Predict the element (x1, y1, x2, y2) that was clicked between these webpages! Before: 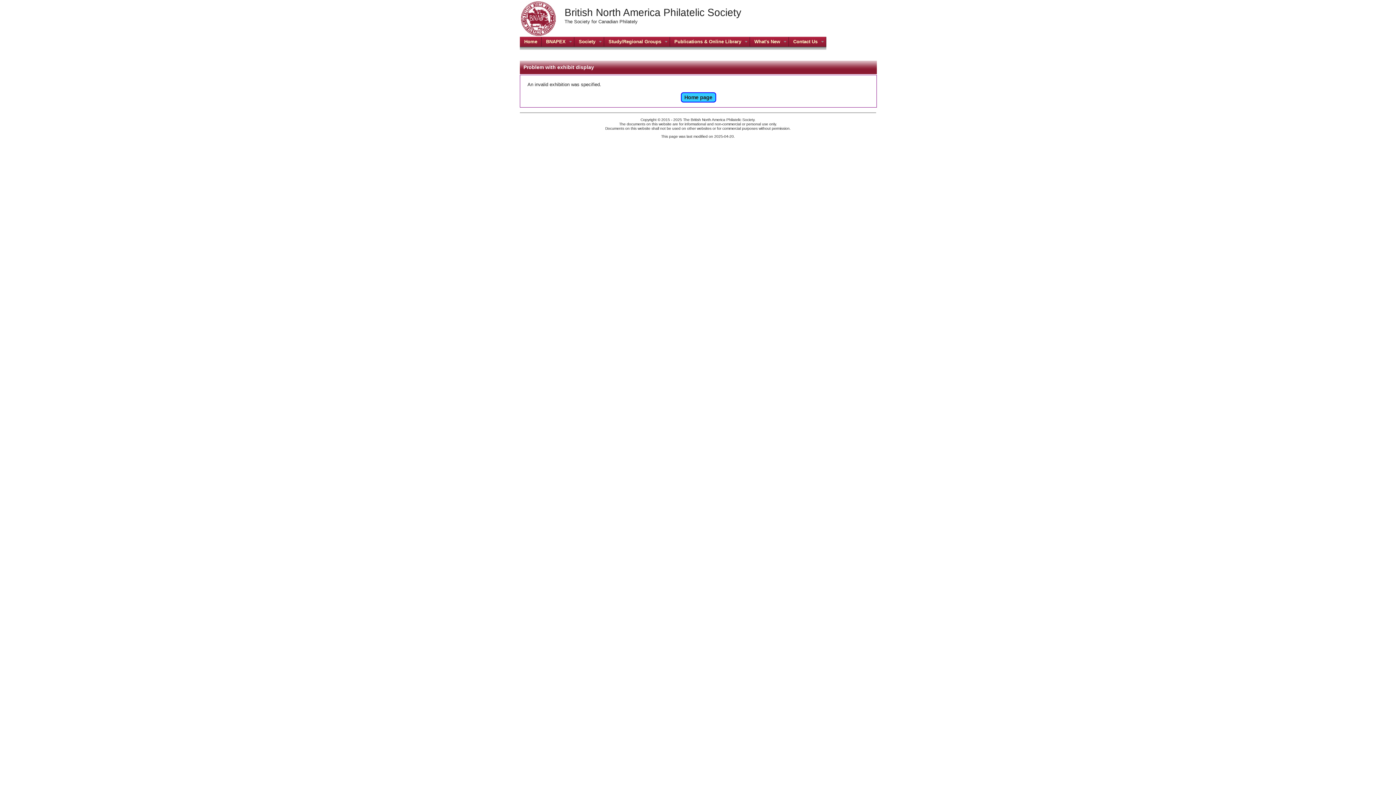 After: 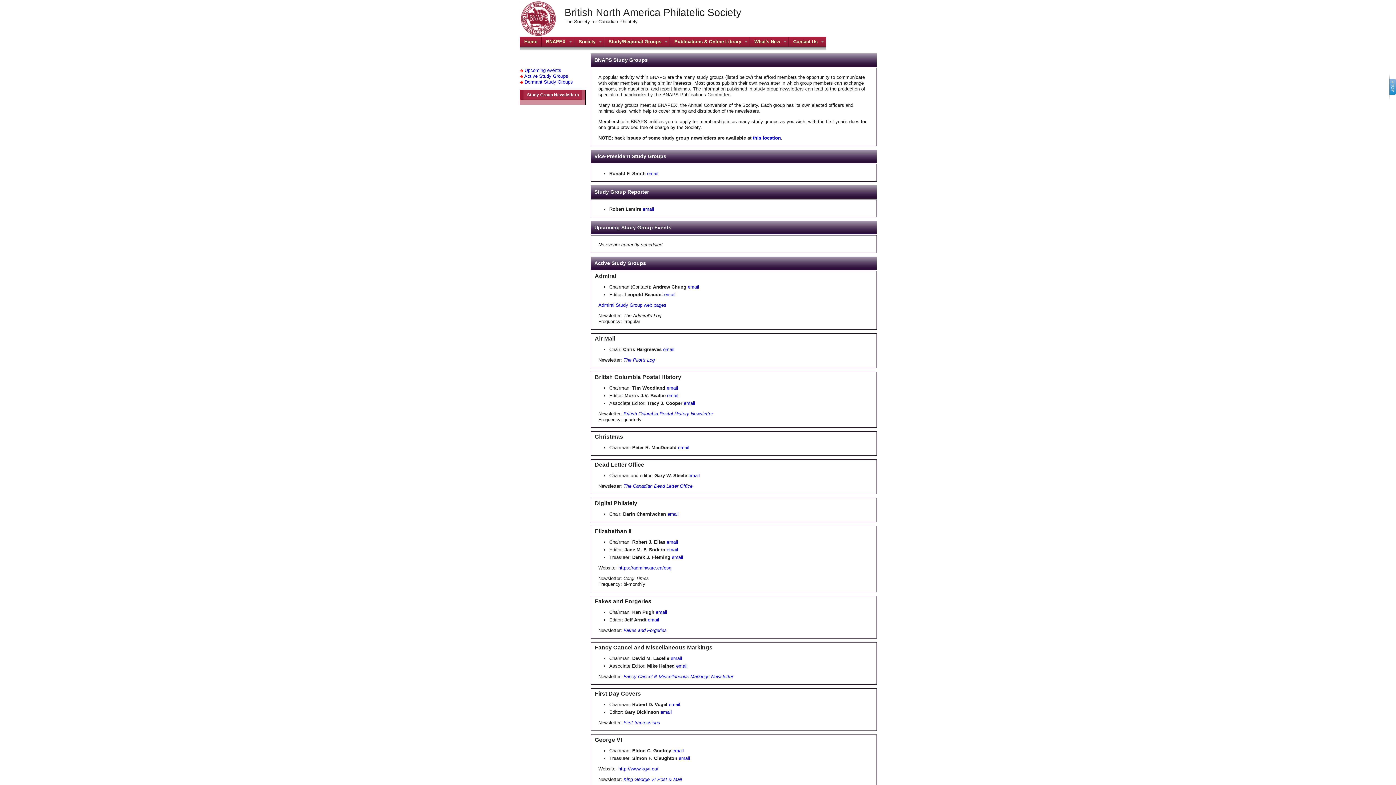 Action: label: Study/Regional Groups bbox: (604, 36, 670, 49)